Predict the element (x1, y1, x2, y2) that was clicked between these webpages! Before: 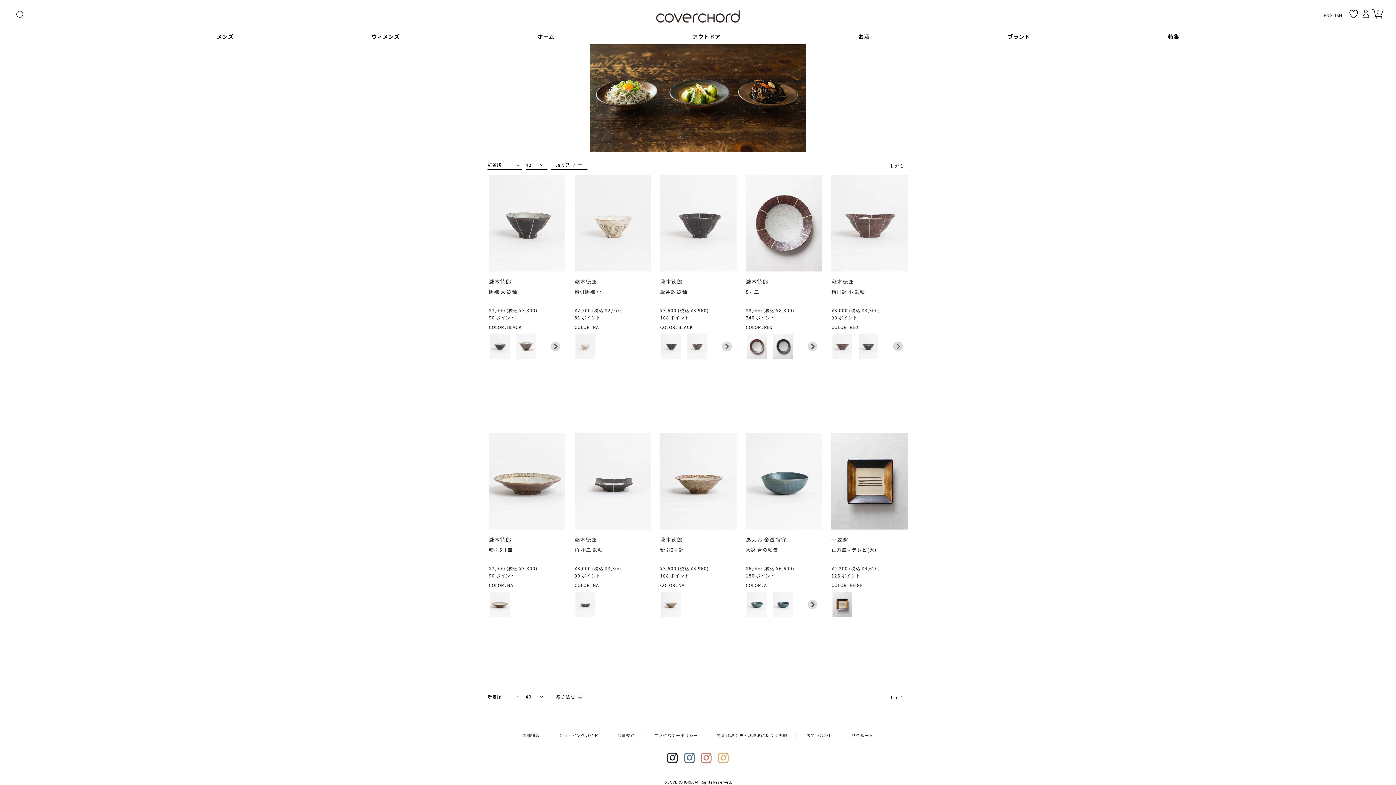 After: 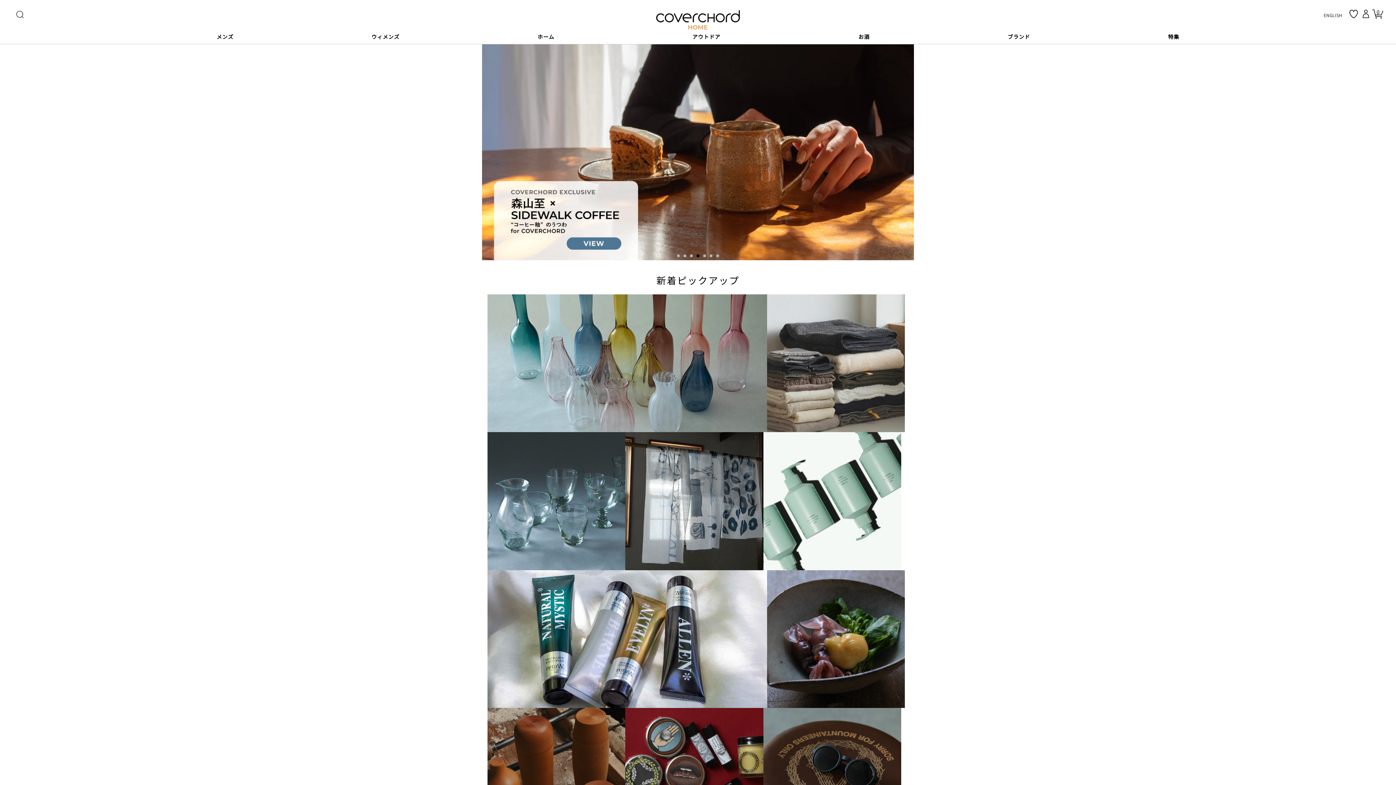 Action: label: ホーム bbox: (530, 25, 561, 44)